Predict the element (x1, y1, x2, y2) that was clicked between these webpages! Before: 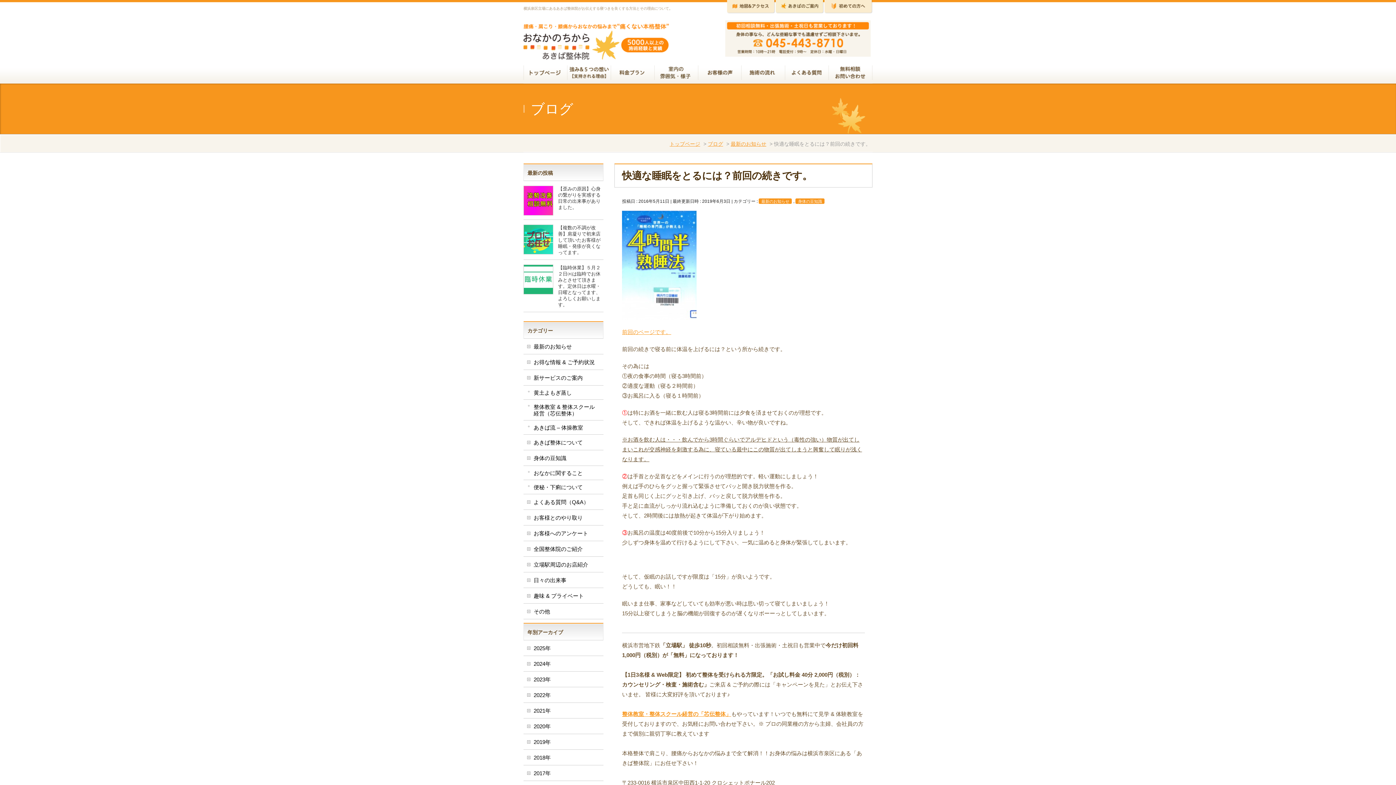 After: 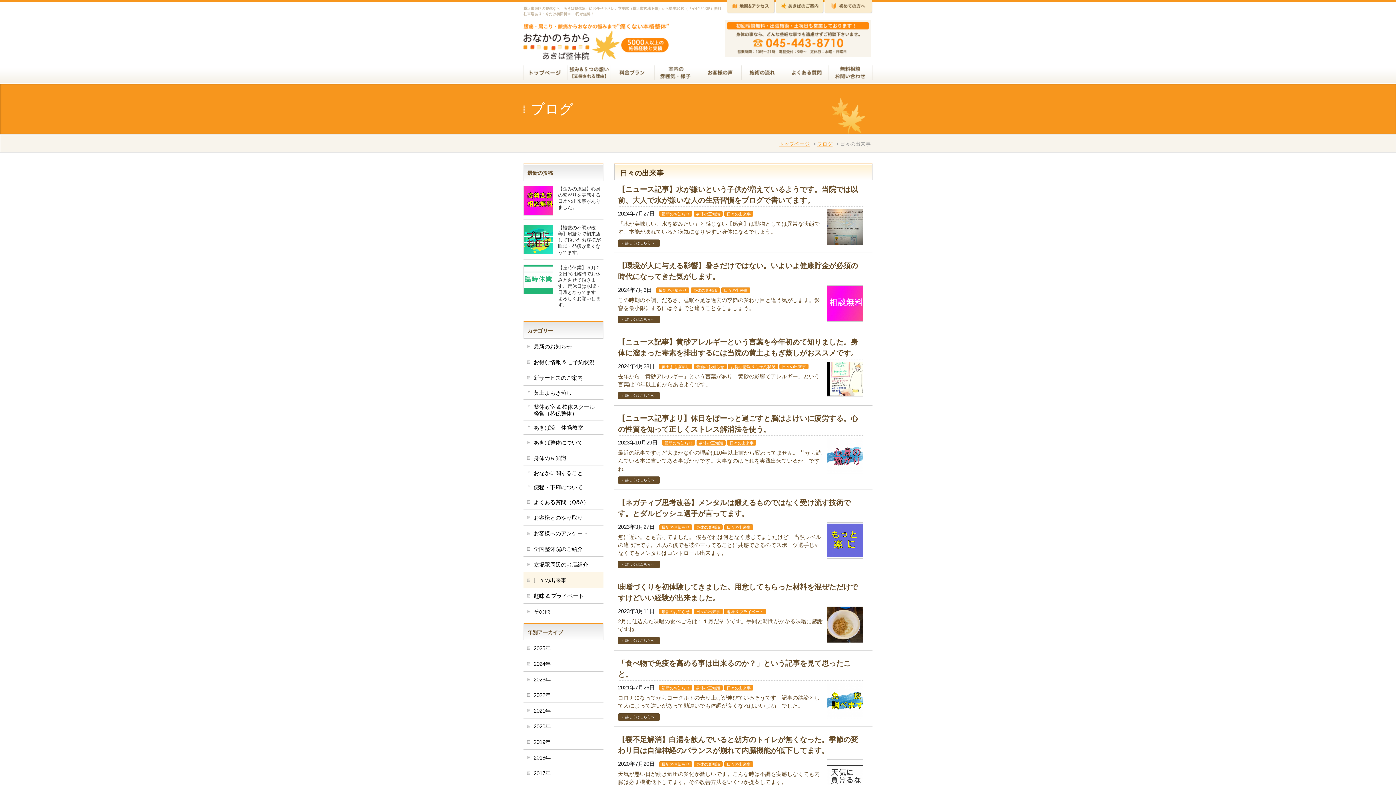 Action: bbox: (523, 572, 603, 588) label: 日々の出来事